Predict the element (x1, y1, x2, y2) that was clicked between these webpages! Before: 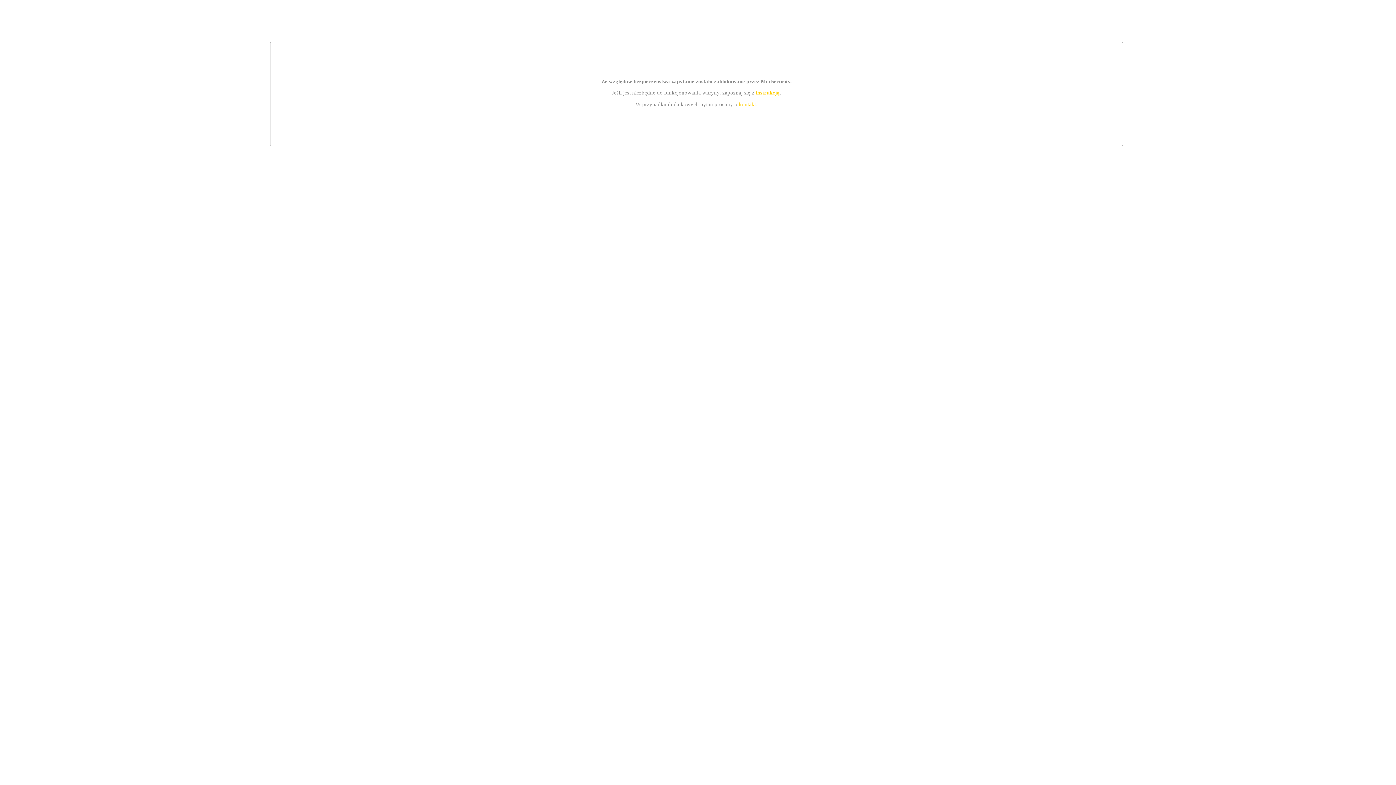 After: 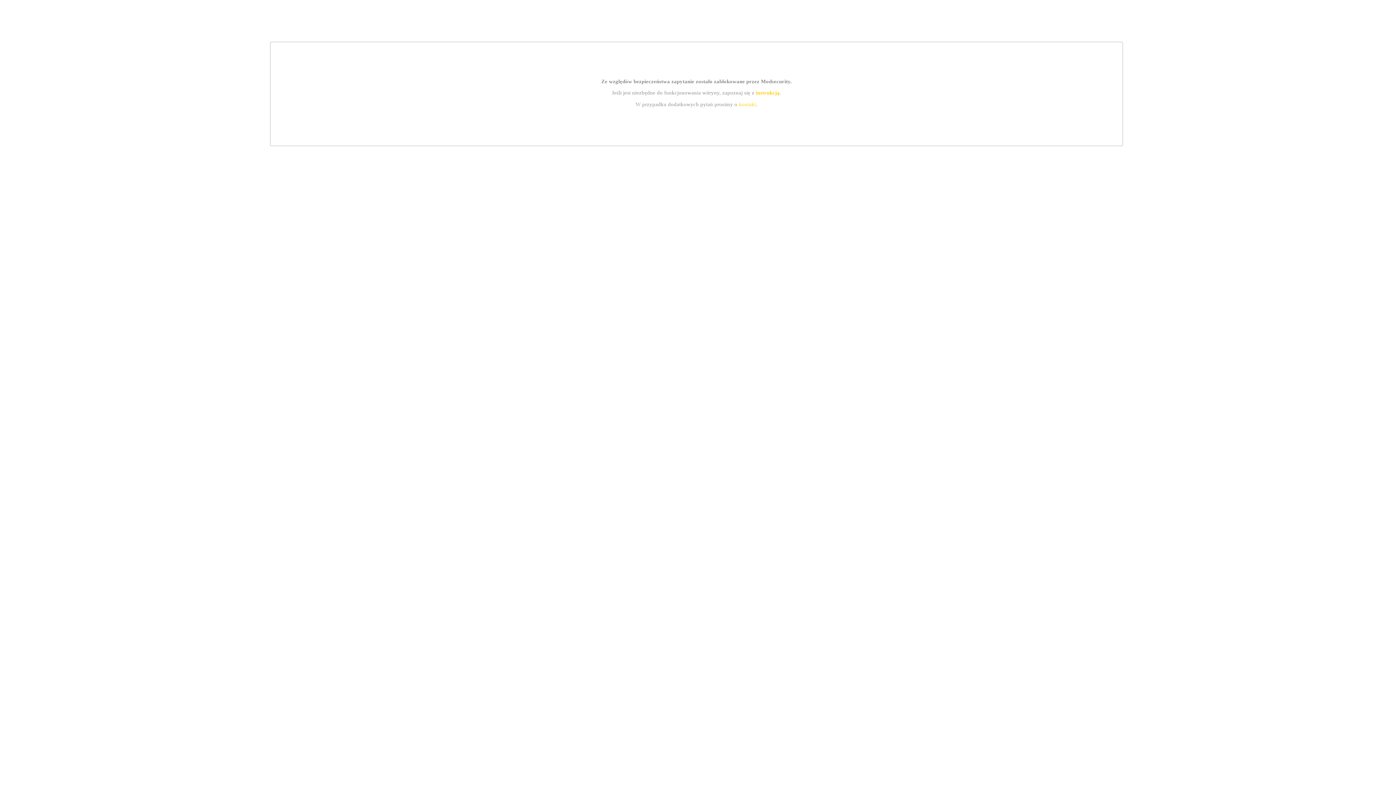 Action: bbox: (755, 89, 779, 95) label: instrukcją